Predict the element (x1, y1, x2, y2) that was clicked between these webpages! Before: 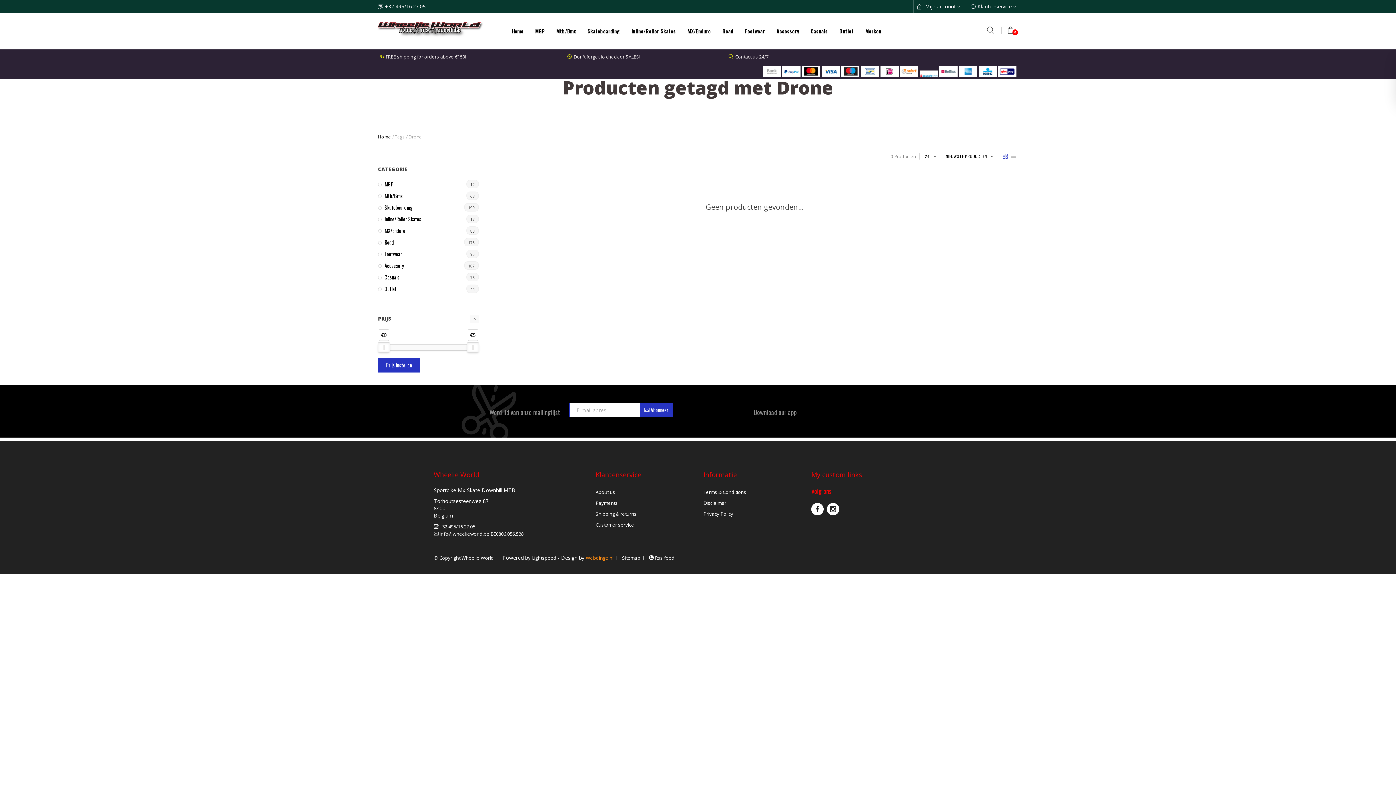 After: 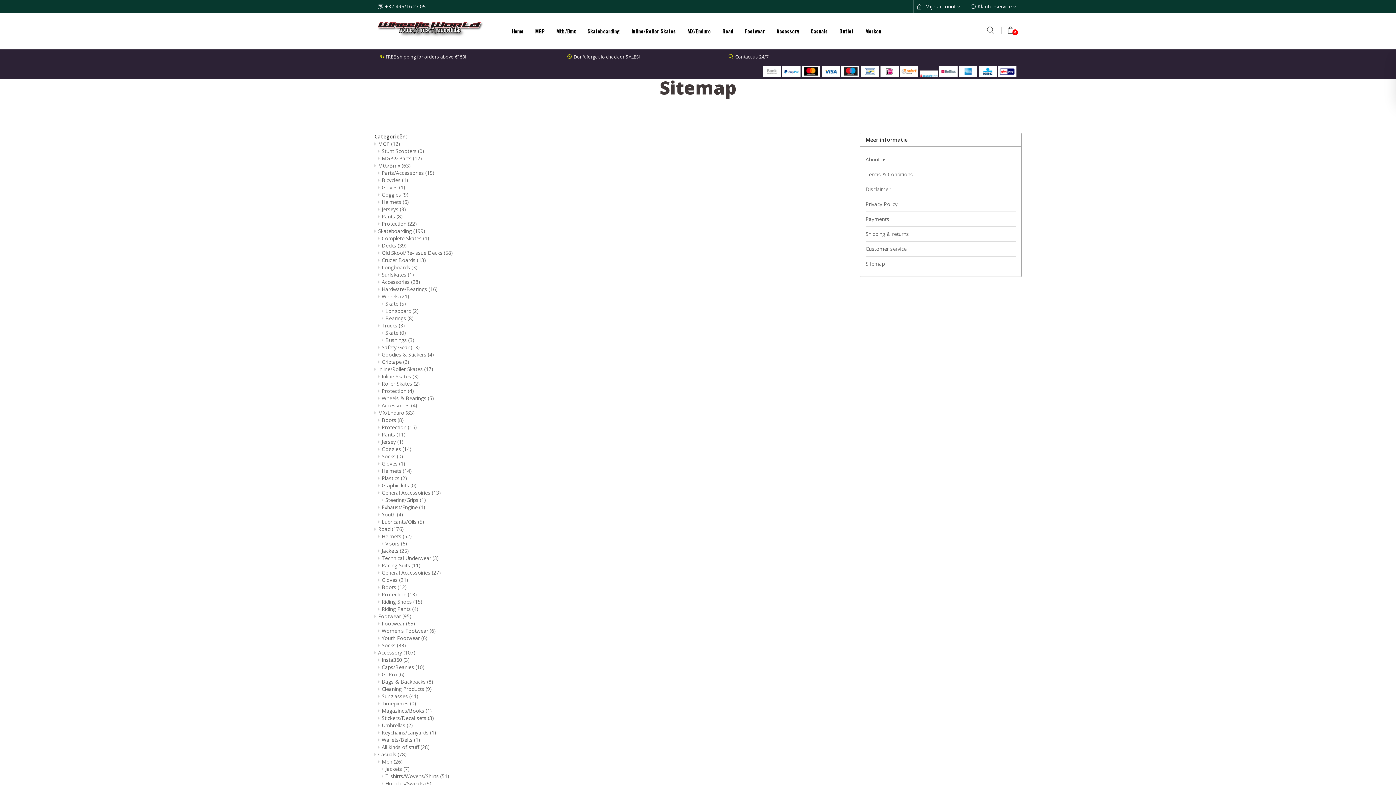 Action: label: Sitemap bbox: (622, 554, 640, 561)